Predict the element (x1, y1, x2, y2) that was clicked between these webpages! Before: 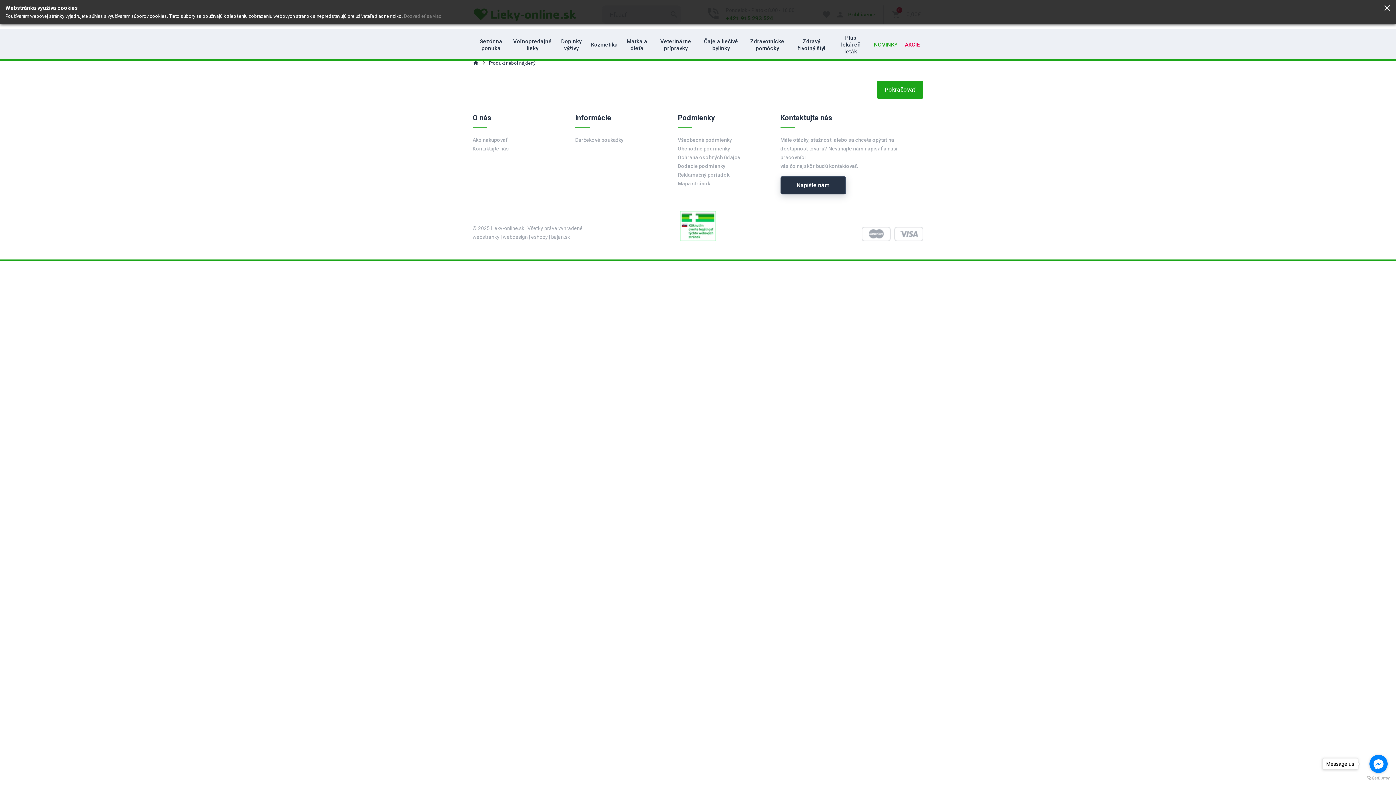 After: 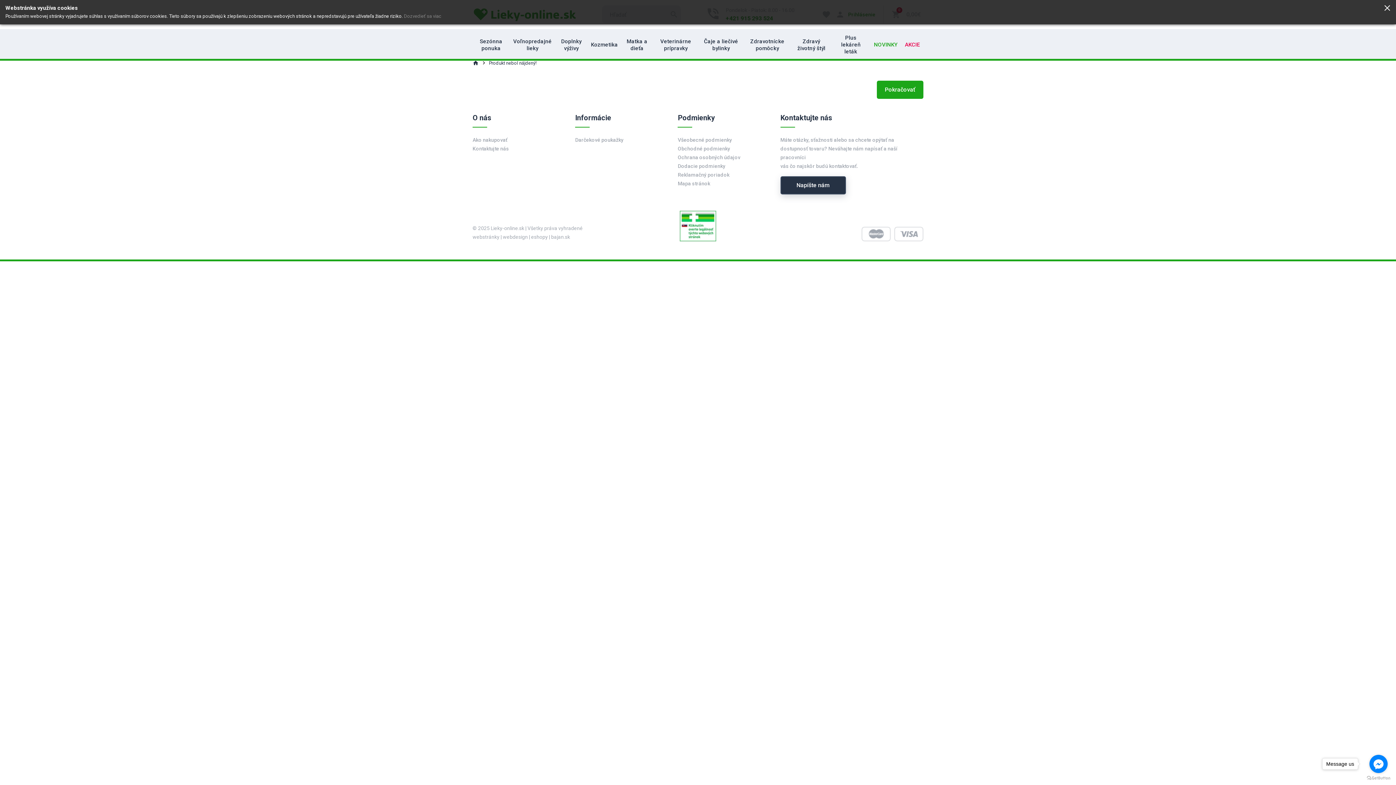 Action: label: eshopy bbox: (531, 234, 548, 240)